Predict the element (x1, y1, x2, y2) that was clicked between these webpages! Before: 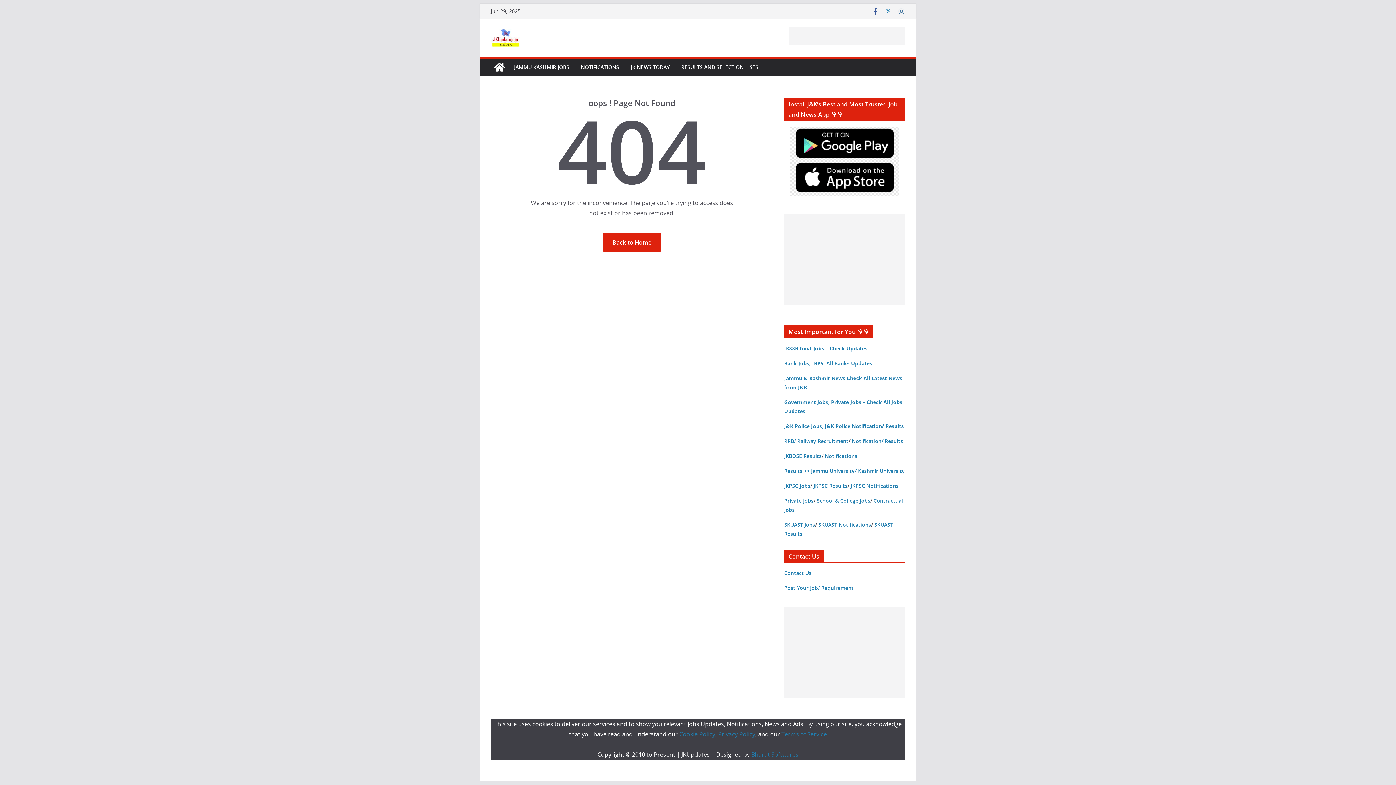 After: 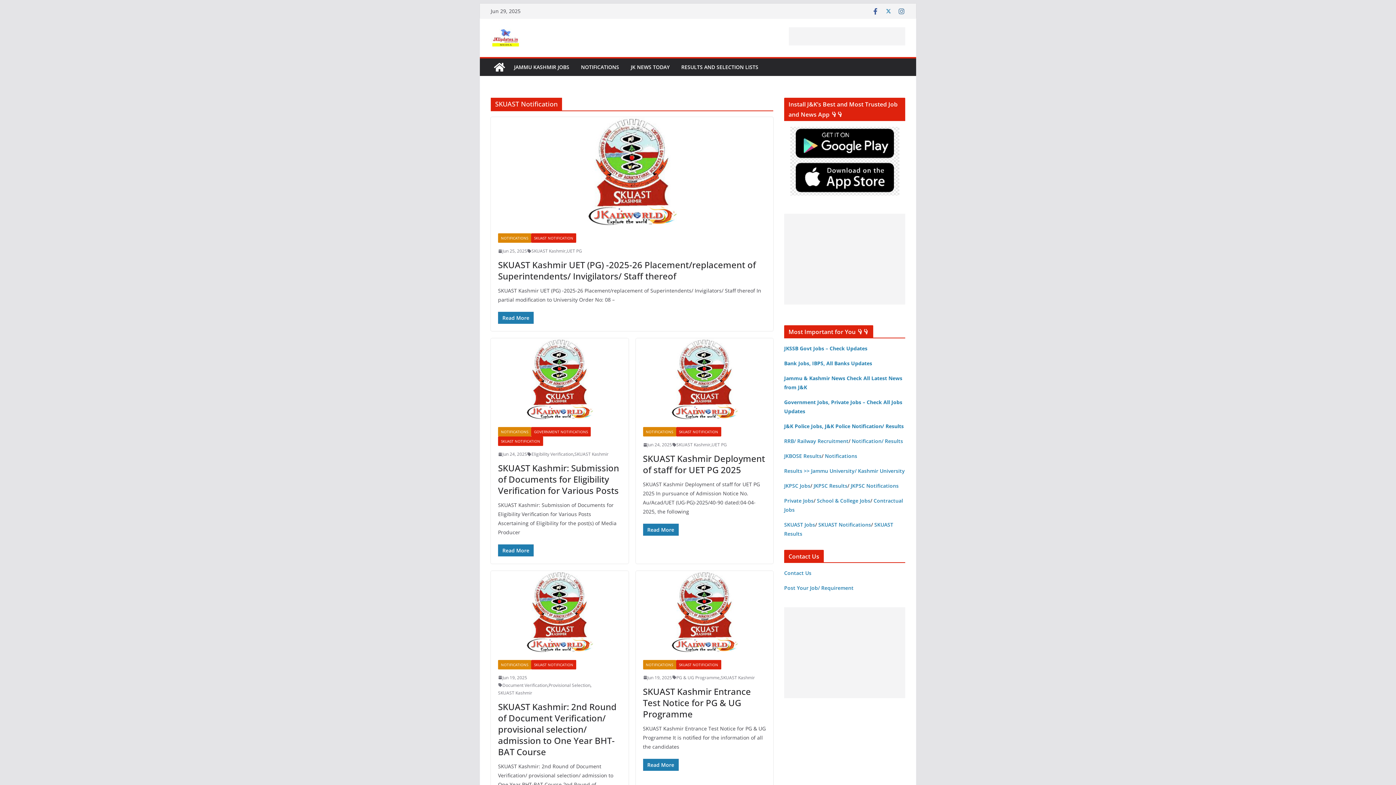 Action: label: SKUAST Notifications bbox: (818, 521, 871, 528)